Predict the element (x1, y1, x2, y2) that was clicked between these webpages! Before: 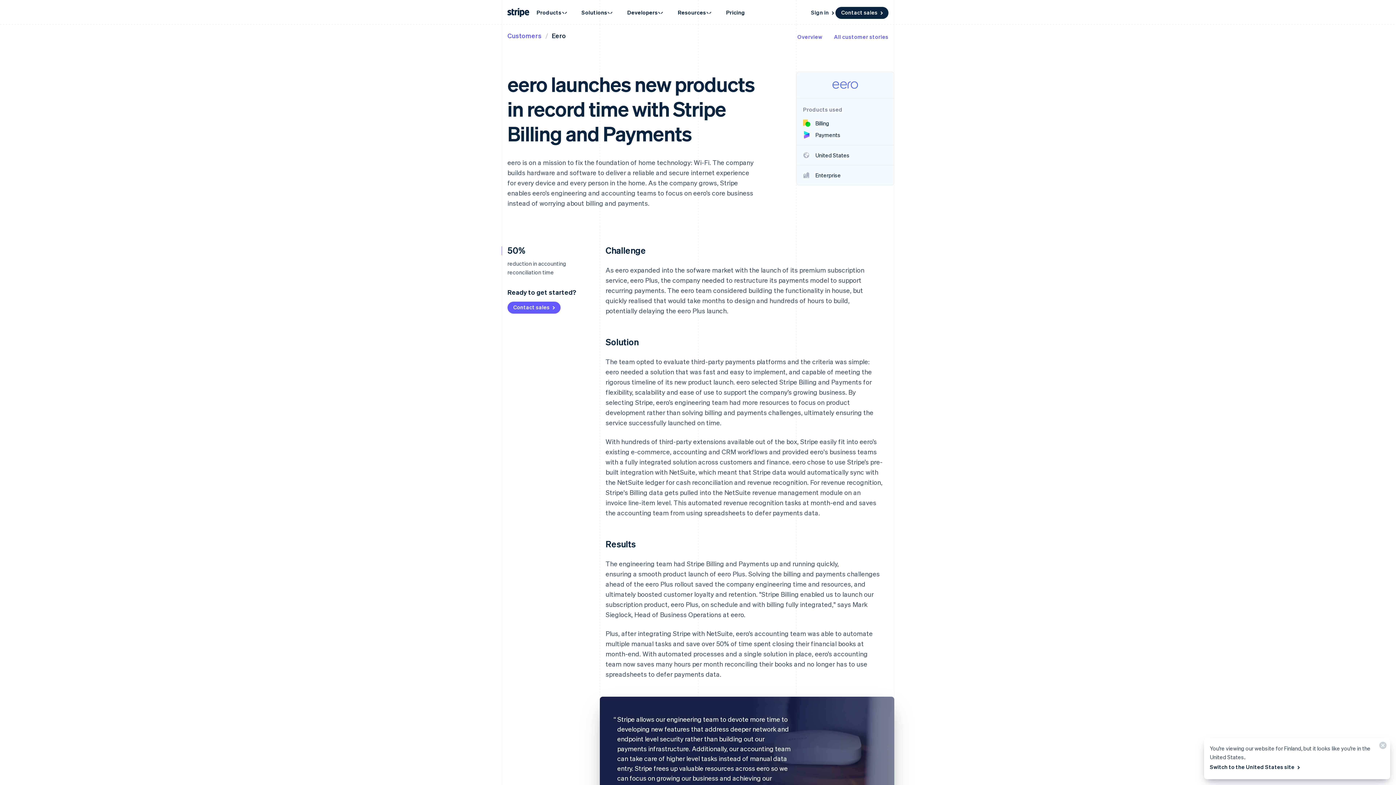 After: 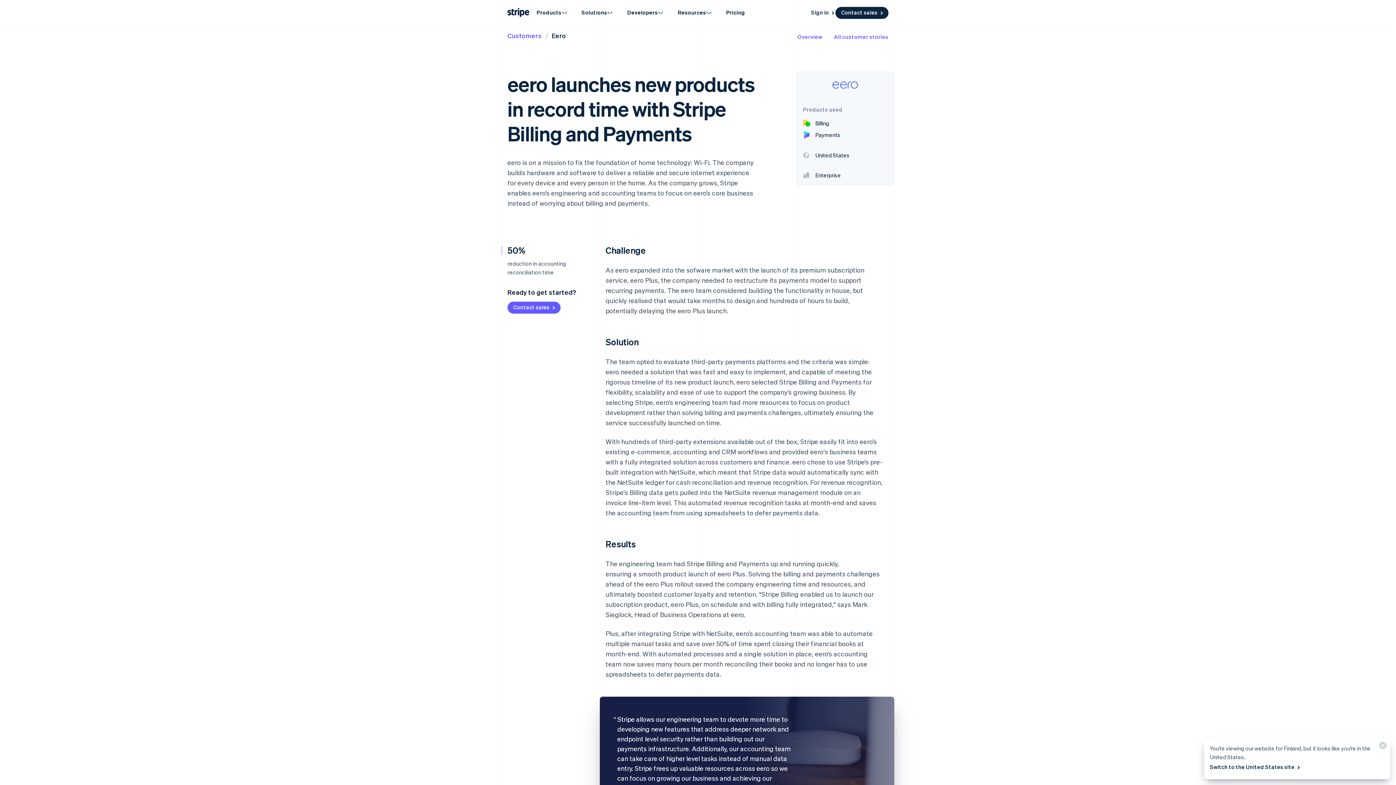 Action: label: Eero bbox: (552, 31, 566, 39)